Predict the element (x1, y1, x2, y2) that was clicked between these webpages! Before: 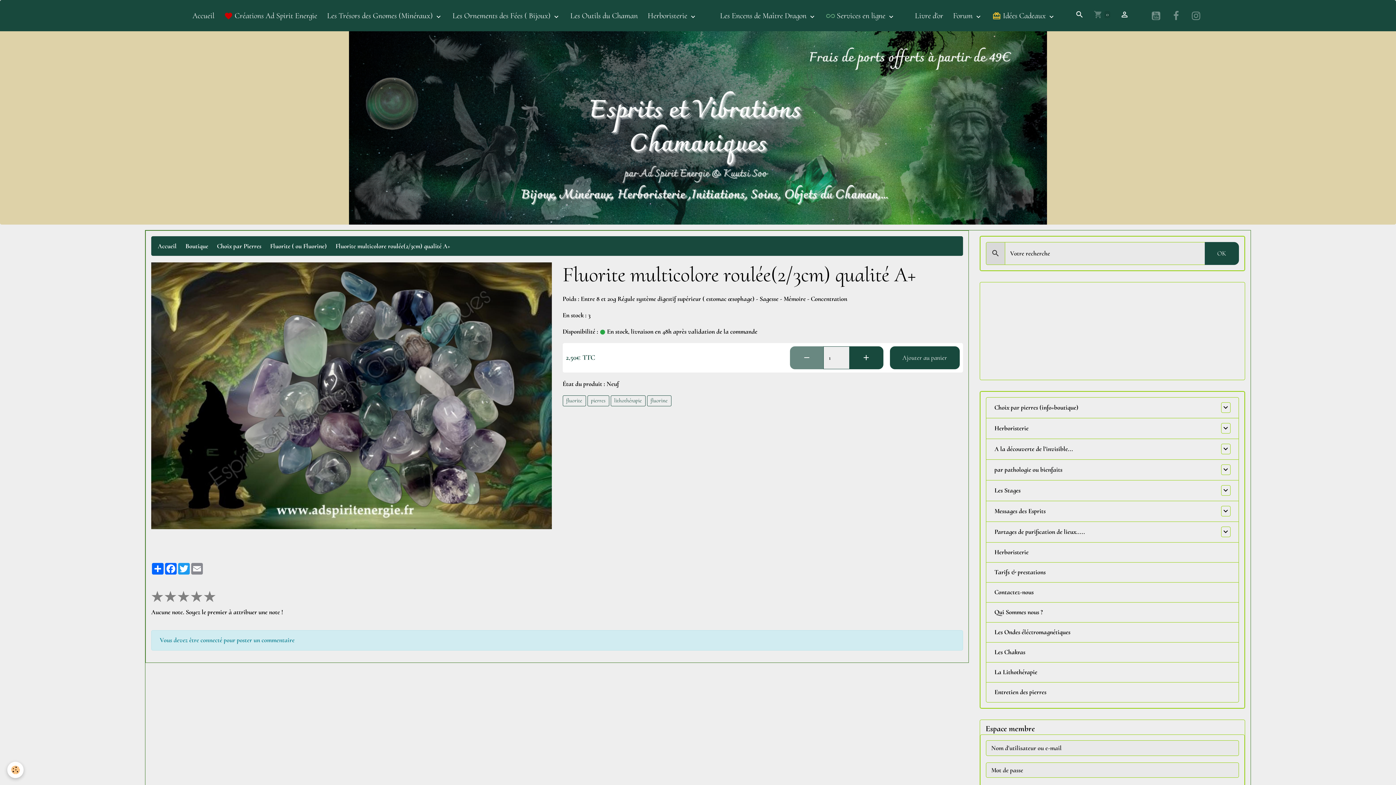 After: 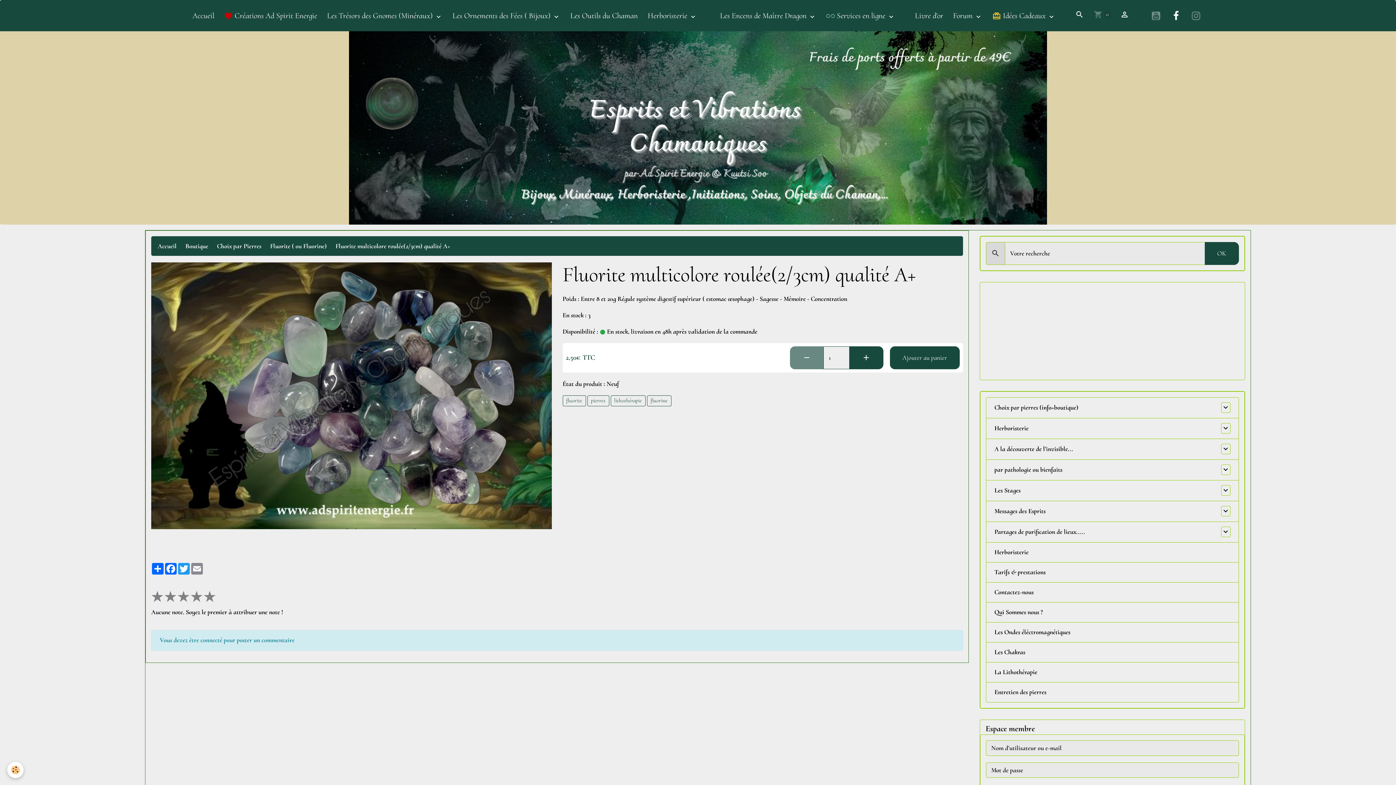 Action: bbox: (1167, 7, 1185, 23)